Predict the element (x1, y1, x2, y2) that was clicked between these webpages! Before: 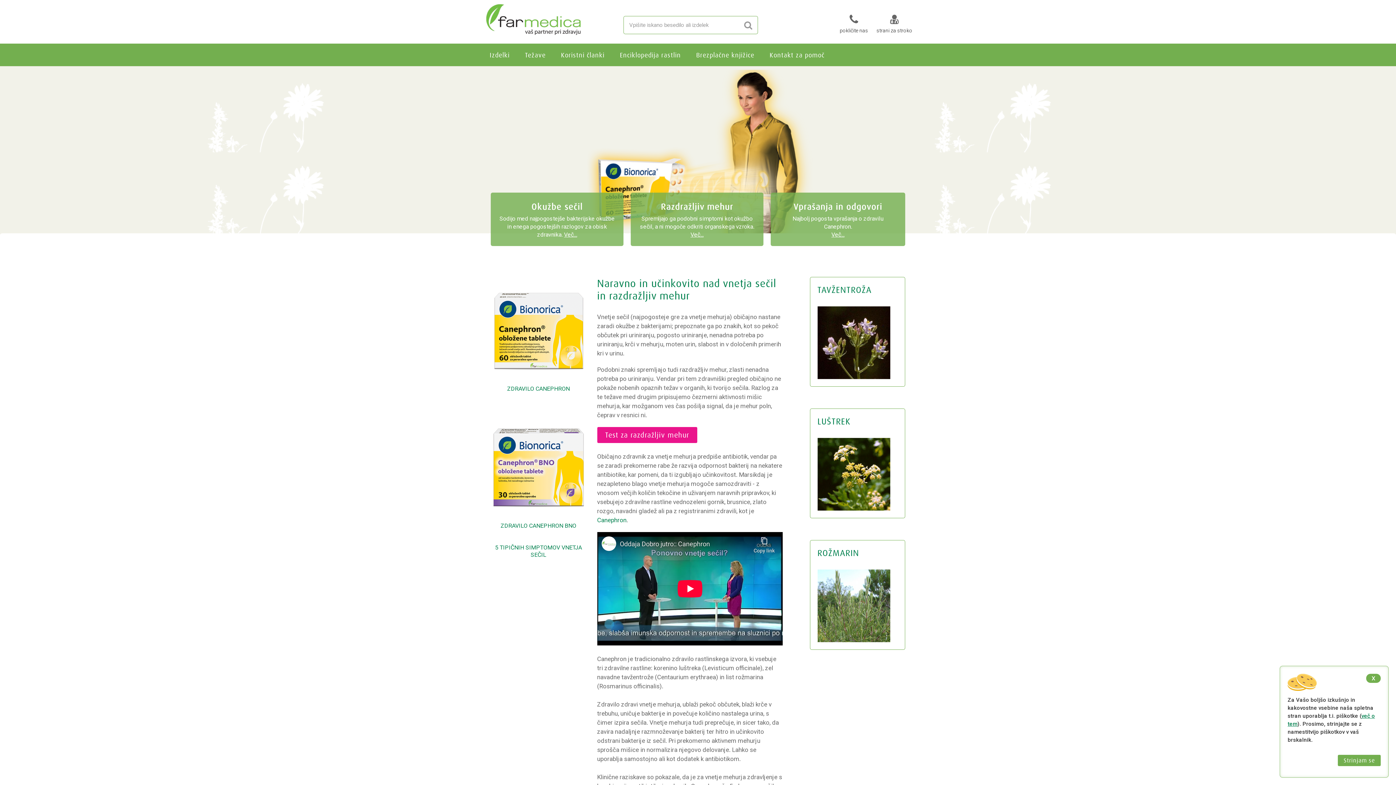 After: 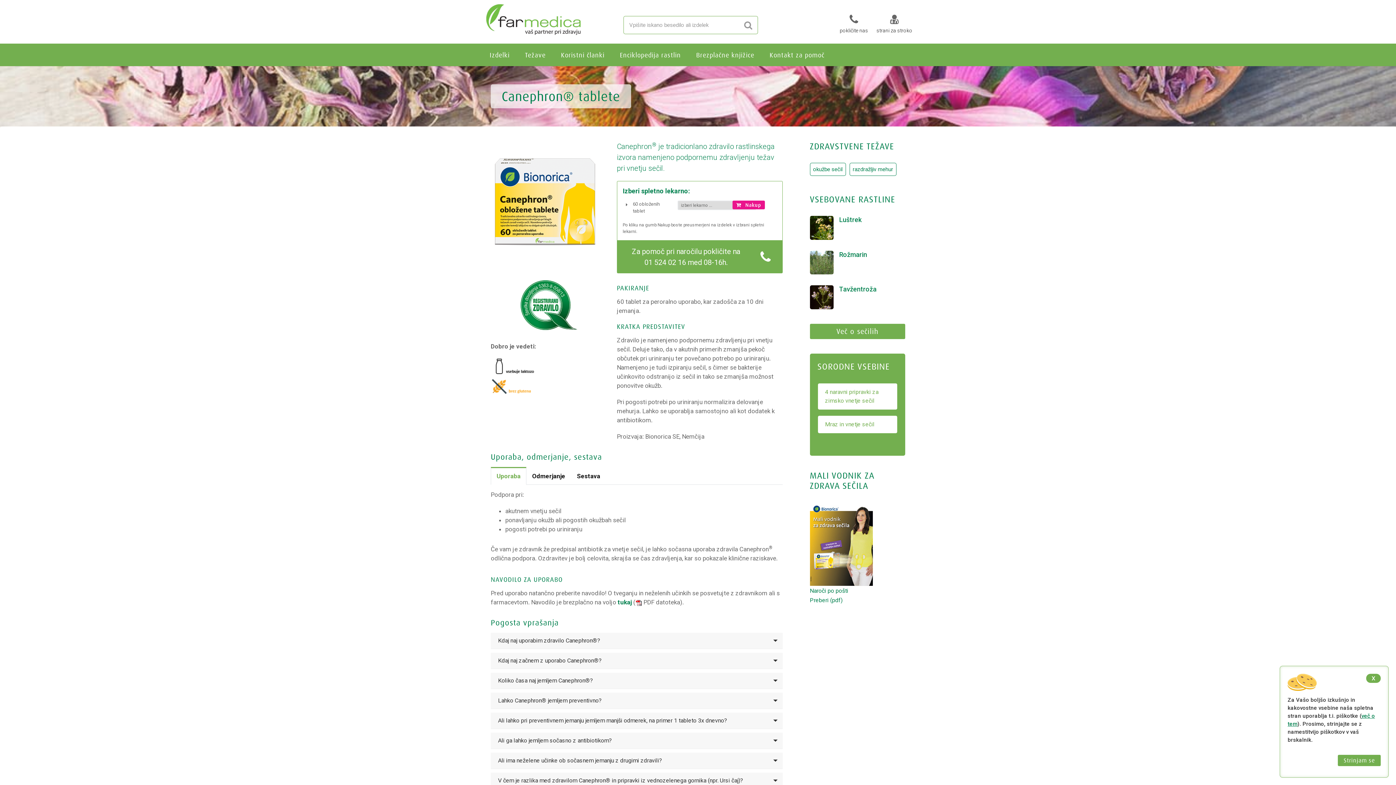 Action: label: Canephron bbox: (597, 516, 626, 524)